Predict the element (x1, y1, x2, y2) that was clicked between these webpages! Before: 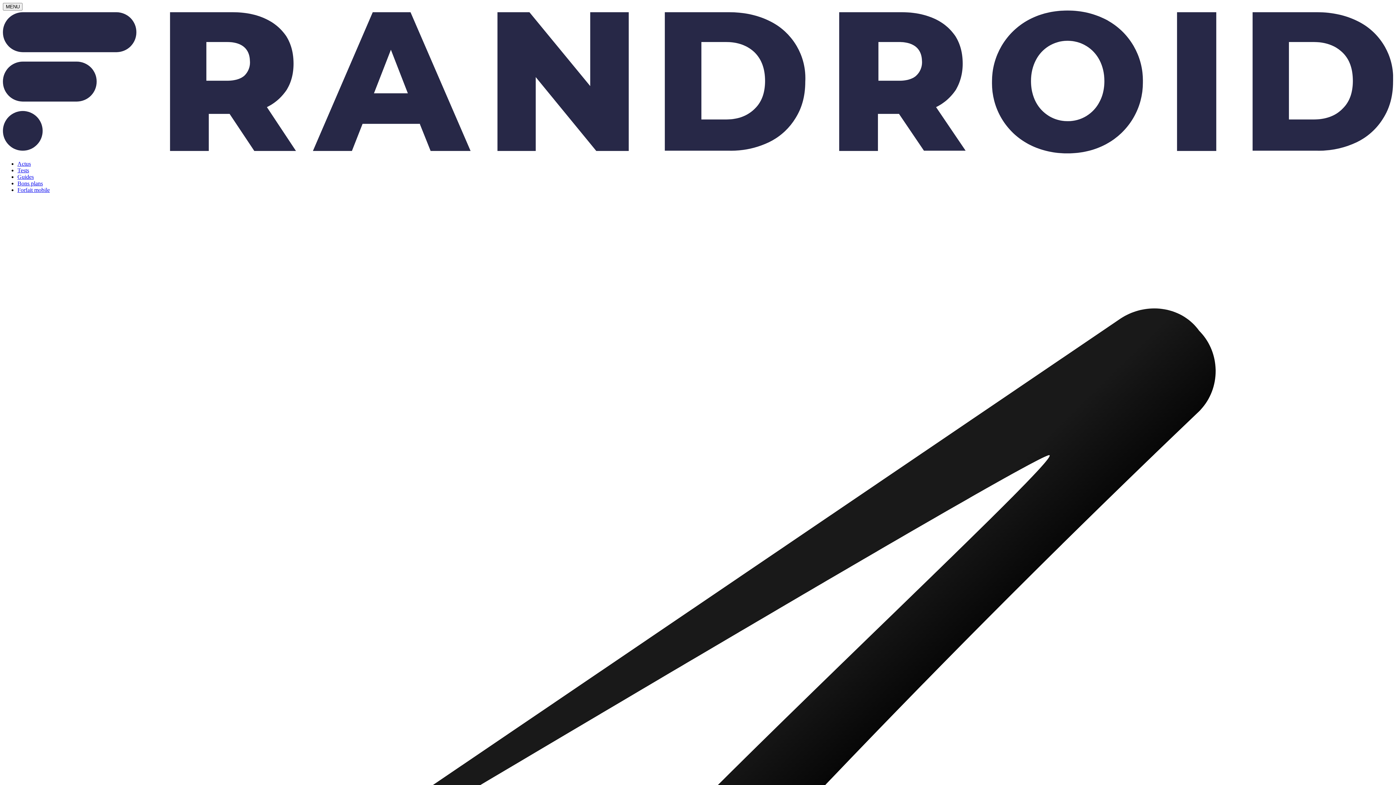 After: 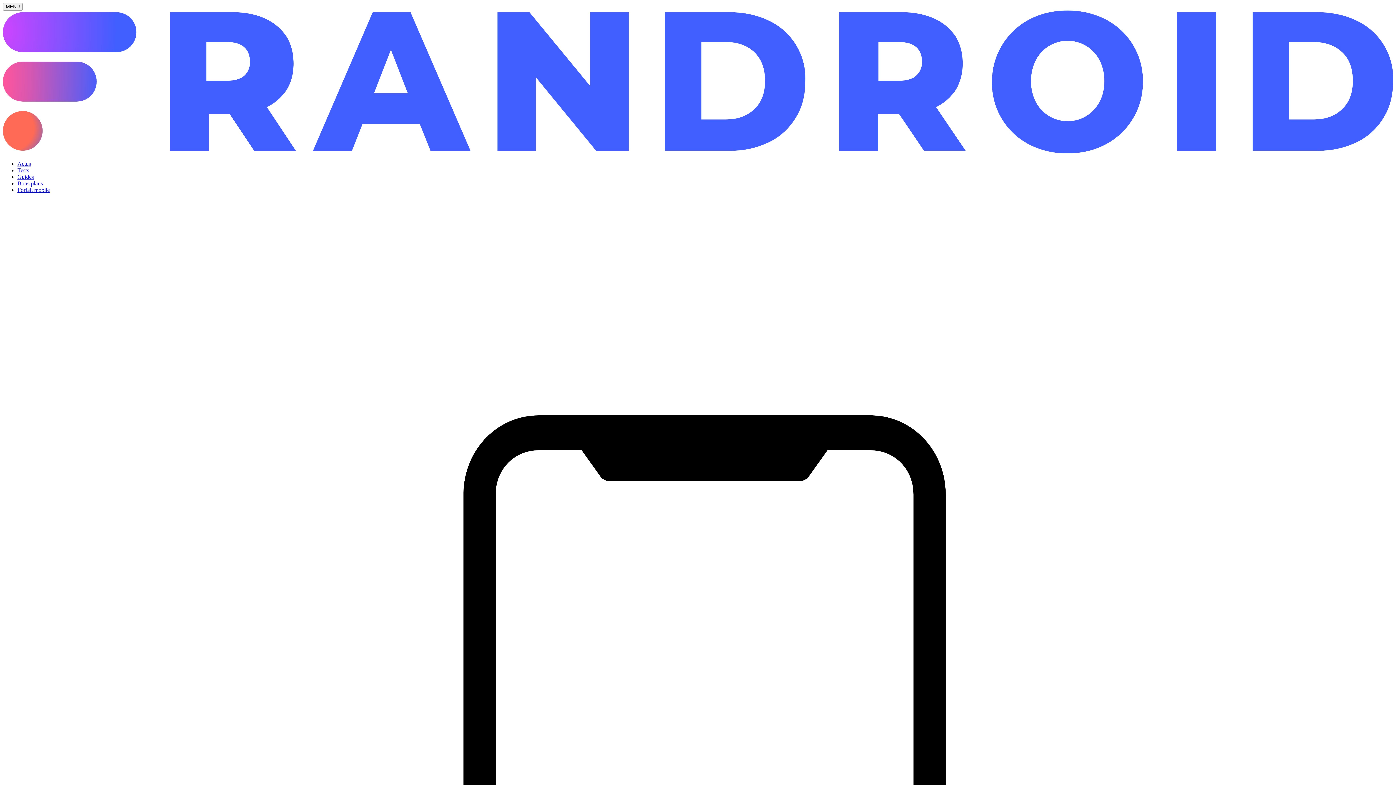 Action: label: Tests bbox: (17, 167, 29, 173)